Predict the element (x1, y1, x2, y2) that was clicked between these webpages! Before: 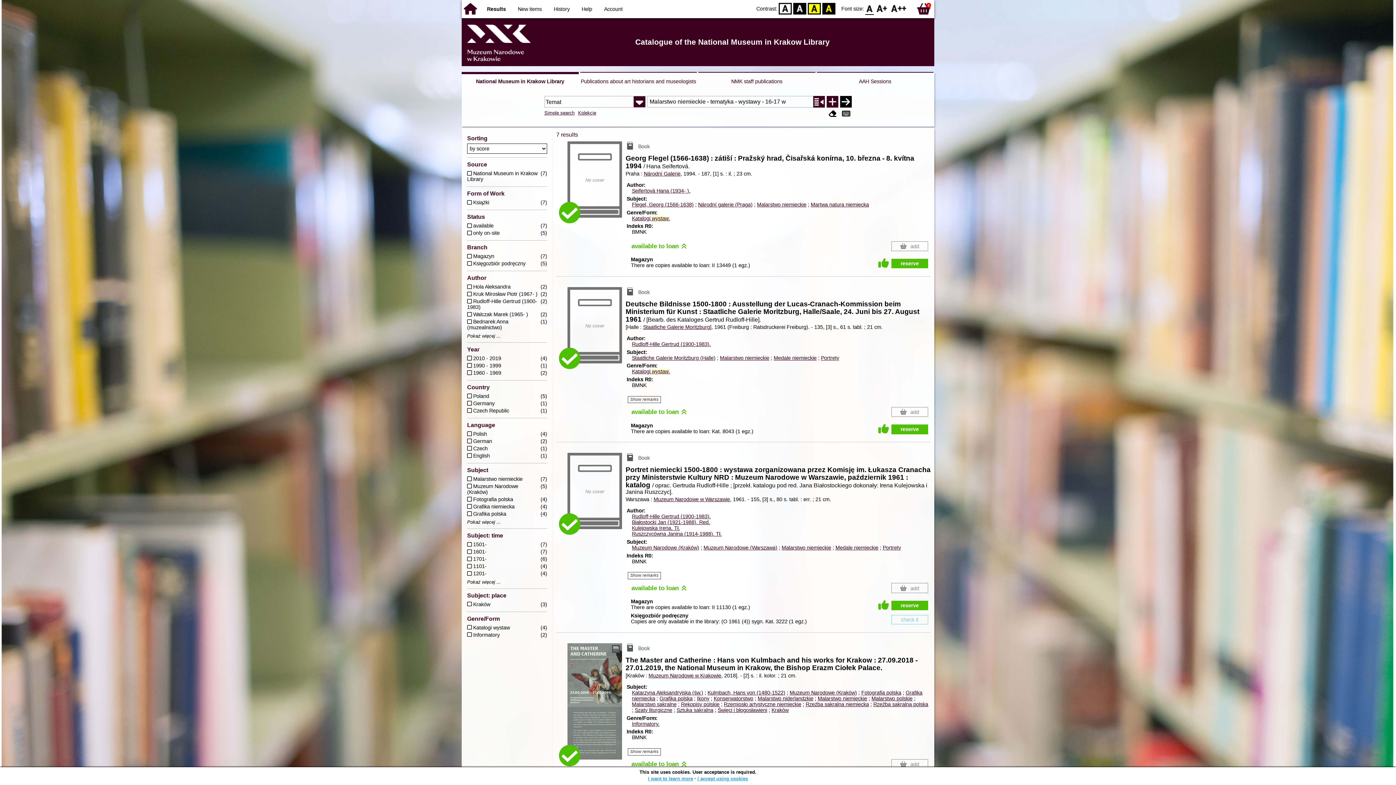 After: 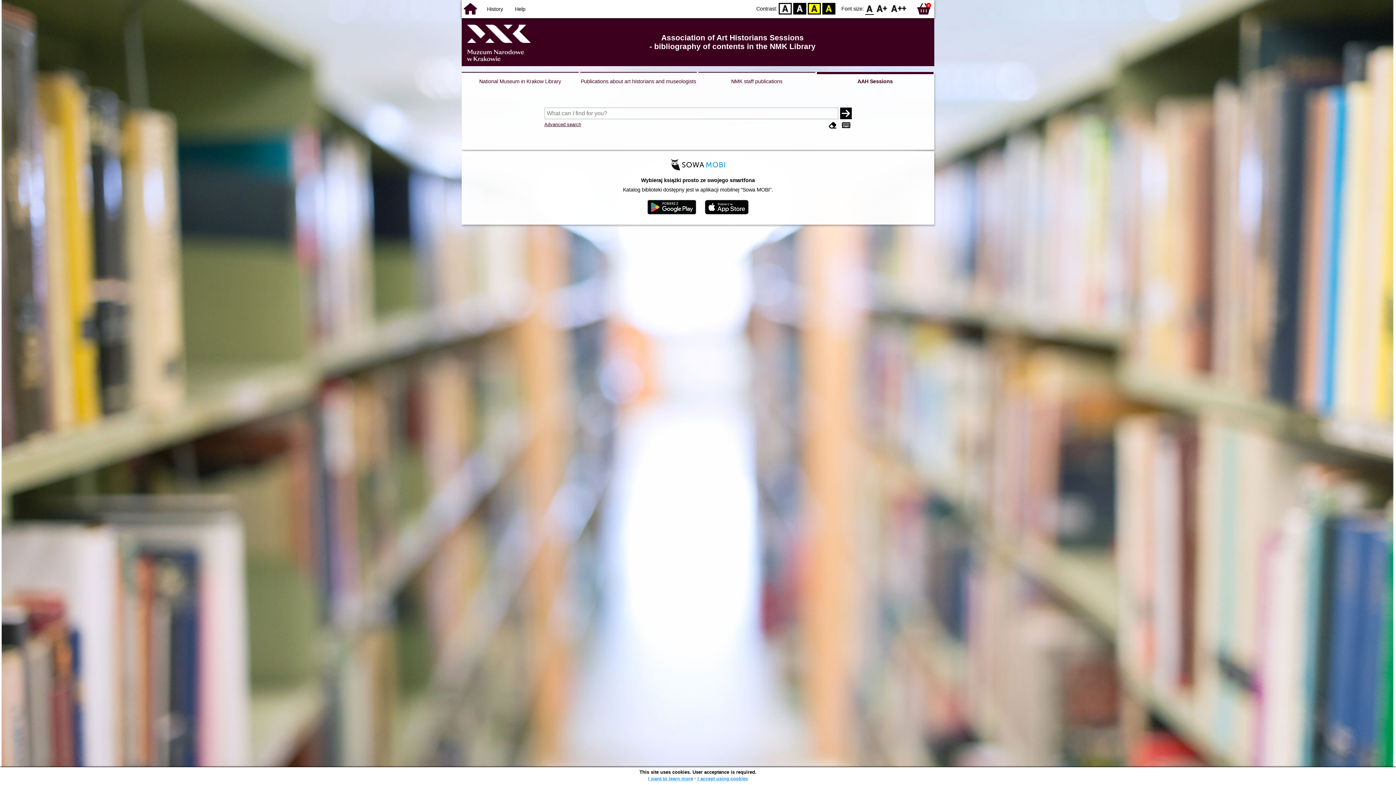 Action: bbox: (816, 72, 933, 90) label: AAH Sessions